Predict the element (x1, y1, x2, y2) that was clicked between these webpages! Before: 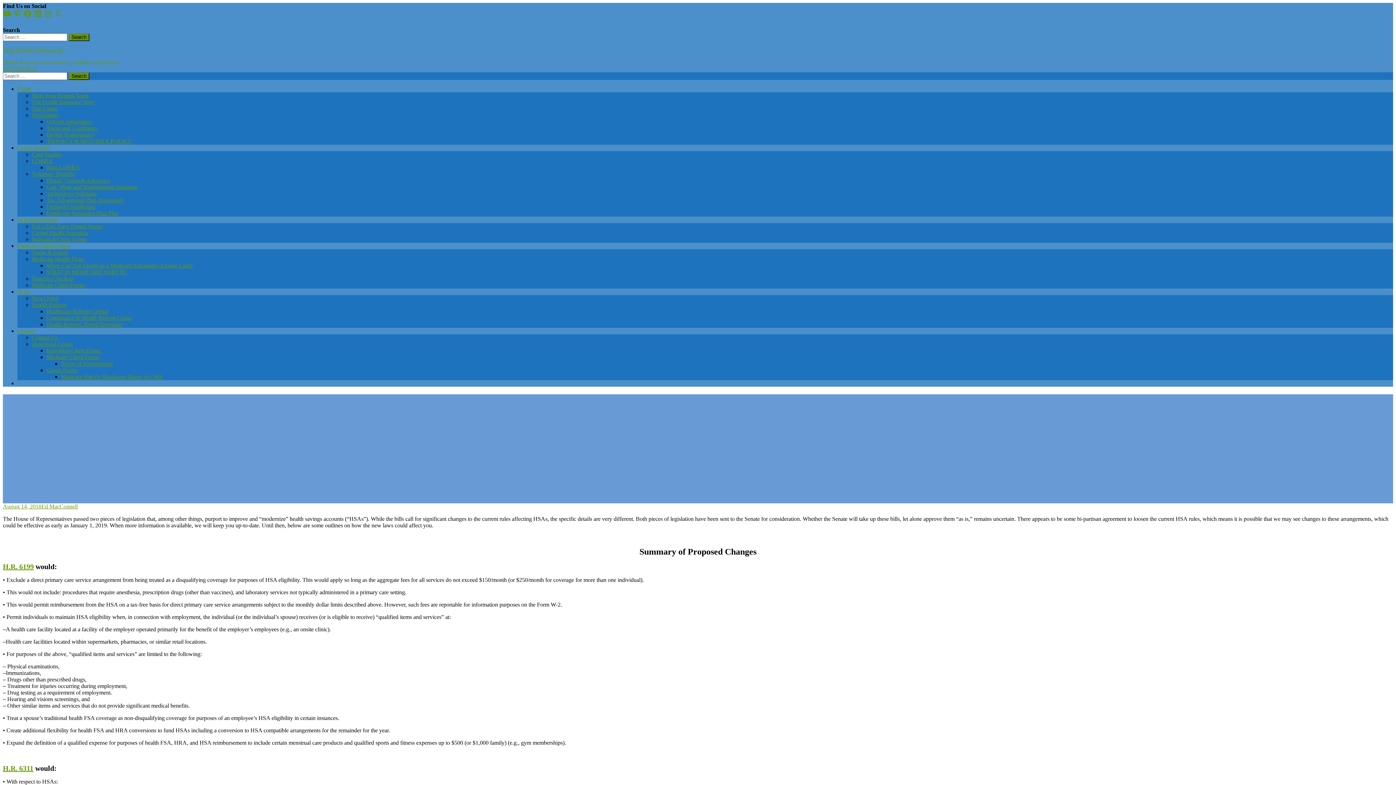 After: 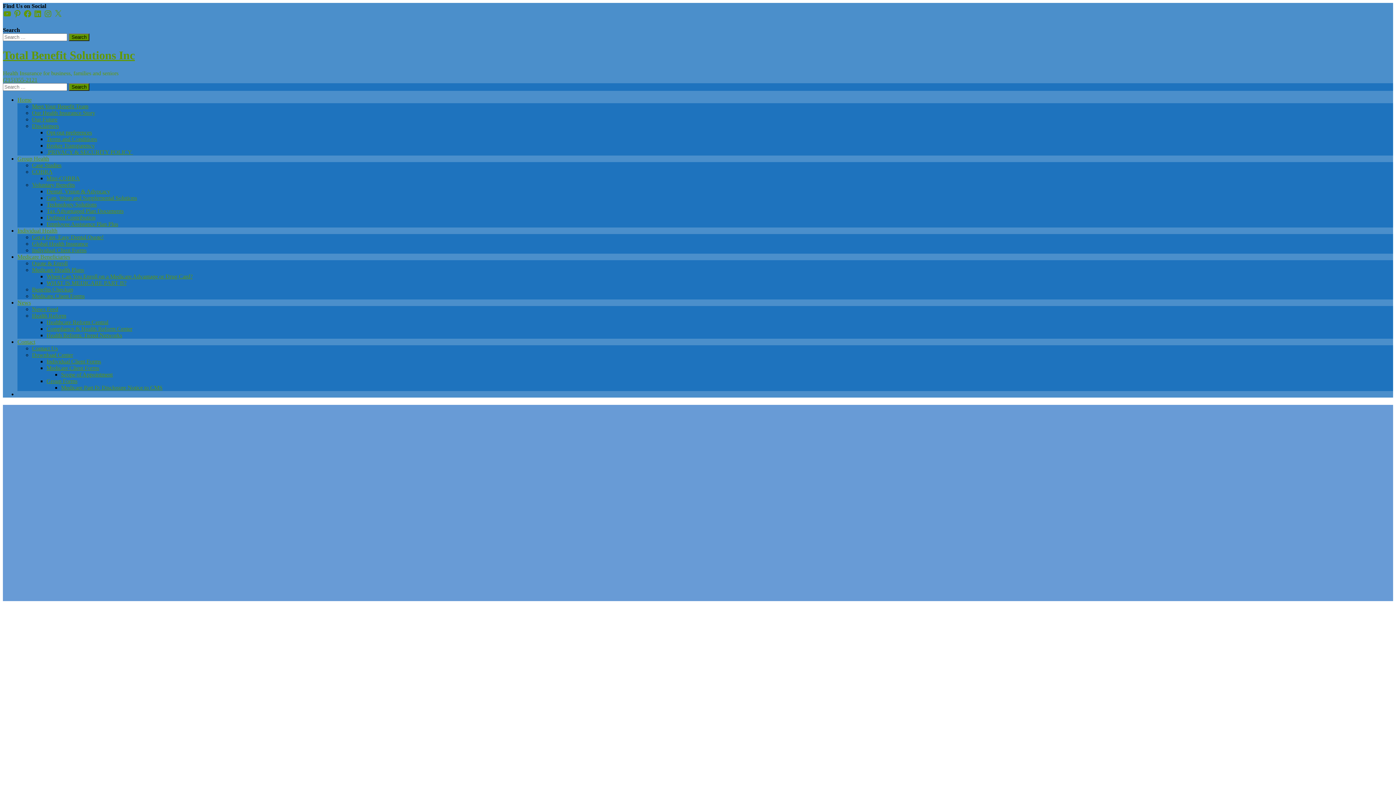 Action: bbox: (2, 46, 64, 53) label: Total Benefit Solutions Inc